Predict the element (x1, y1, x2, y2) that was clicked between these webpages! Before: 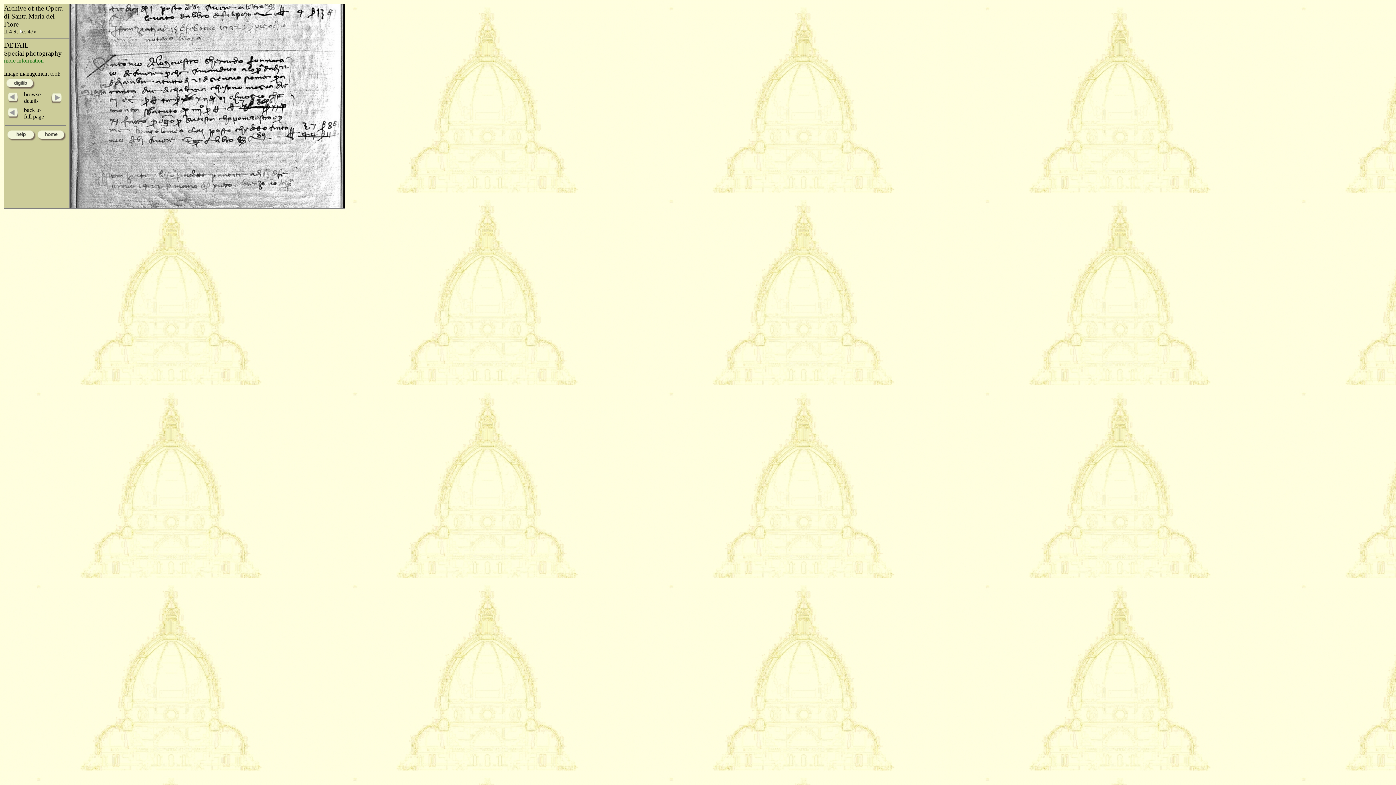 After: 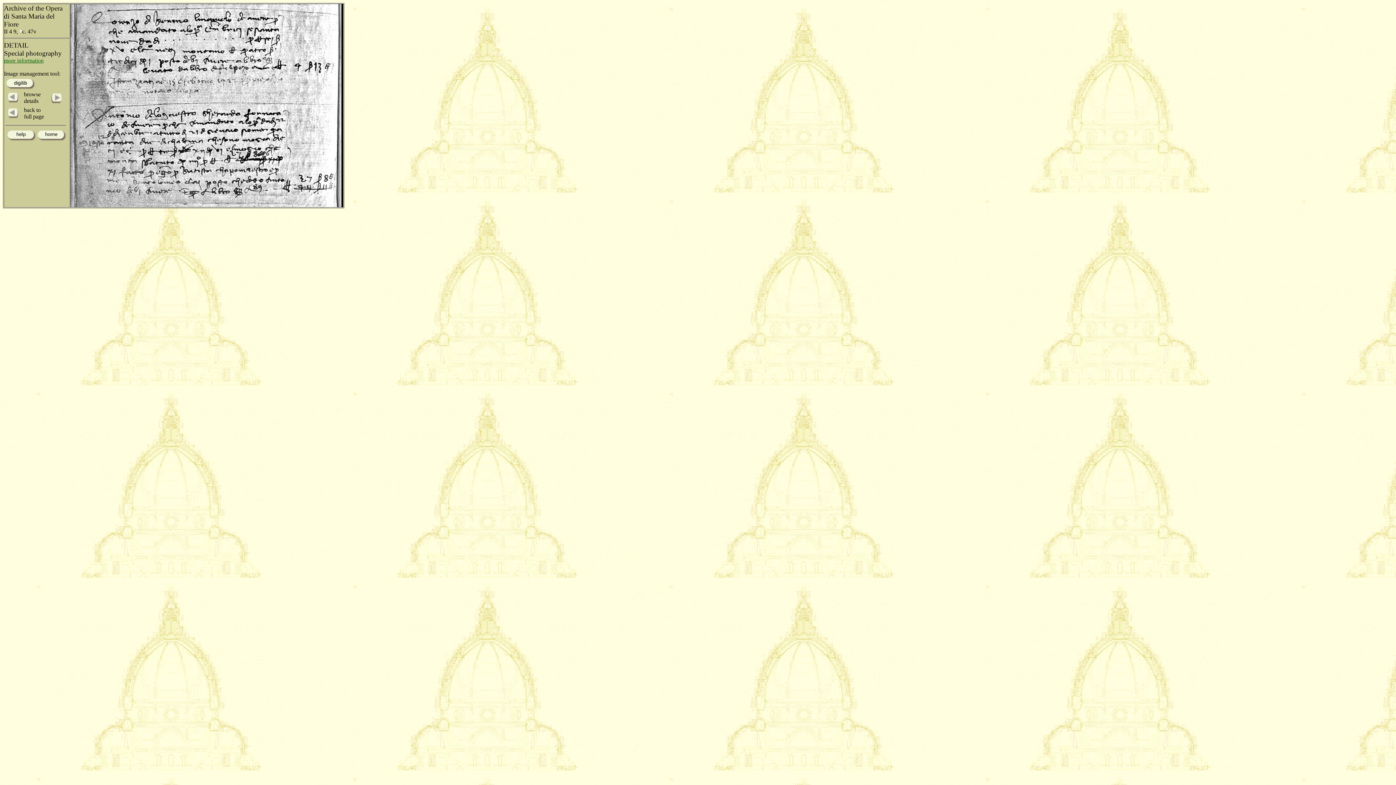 Action: bbox: (7, 98, 19, 104)